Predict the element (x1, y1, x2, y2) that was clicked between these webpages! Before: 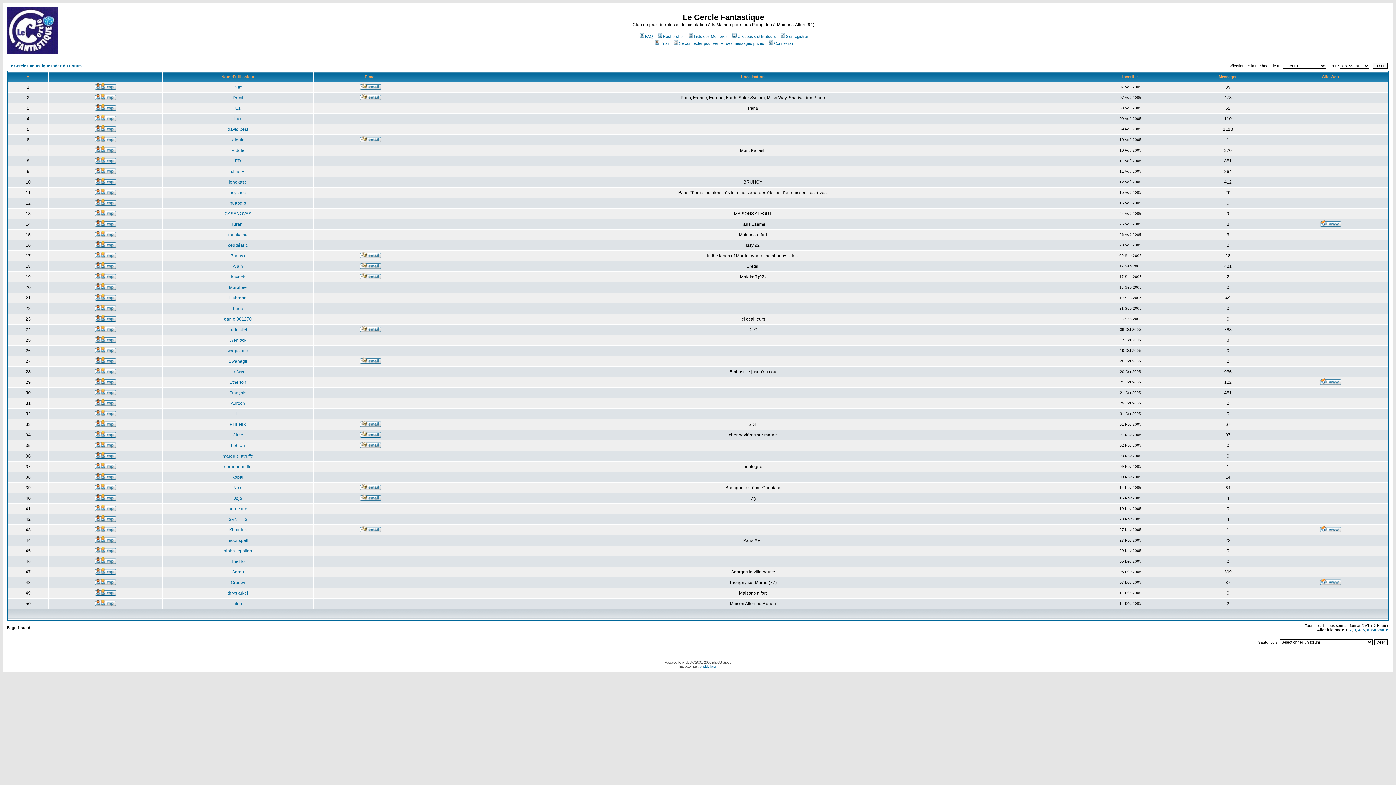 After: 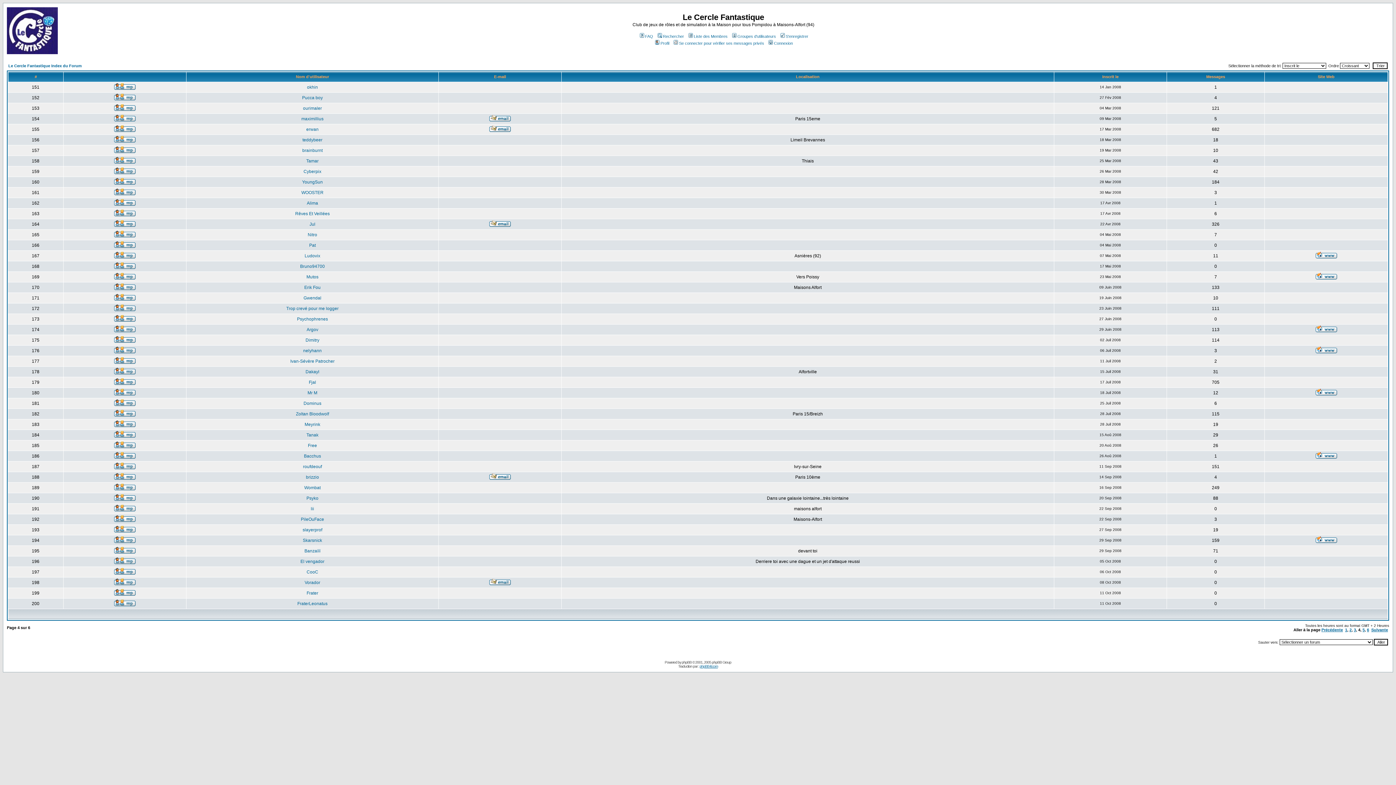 Action: label: 4 bbox: (1358, 628, 1360, 632)